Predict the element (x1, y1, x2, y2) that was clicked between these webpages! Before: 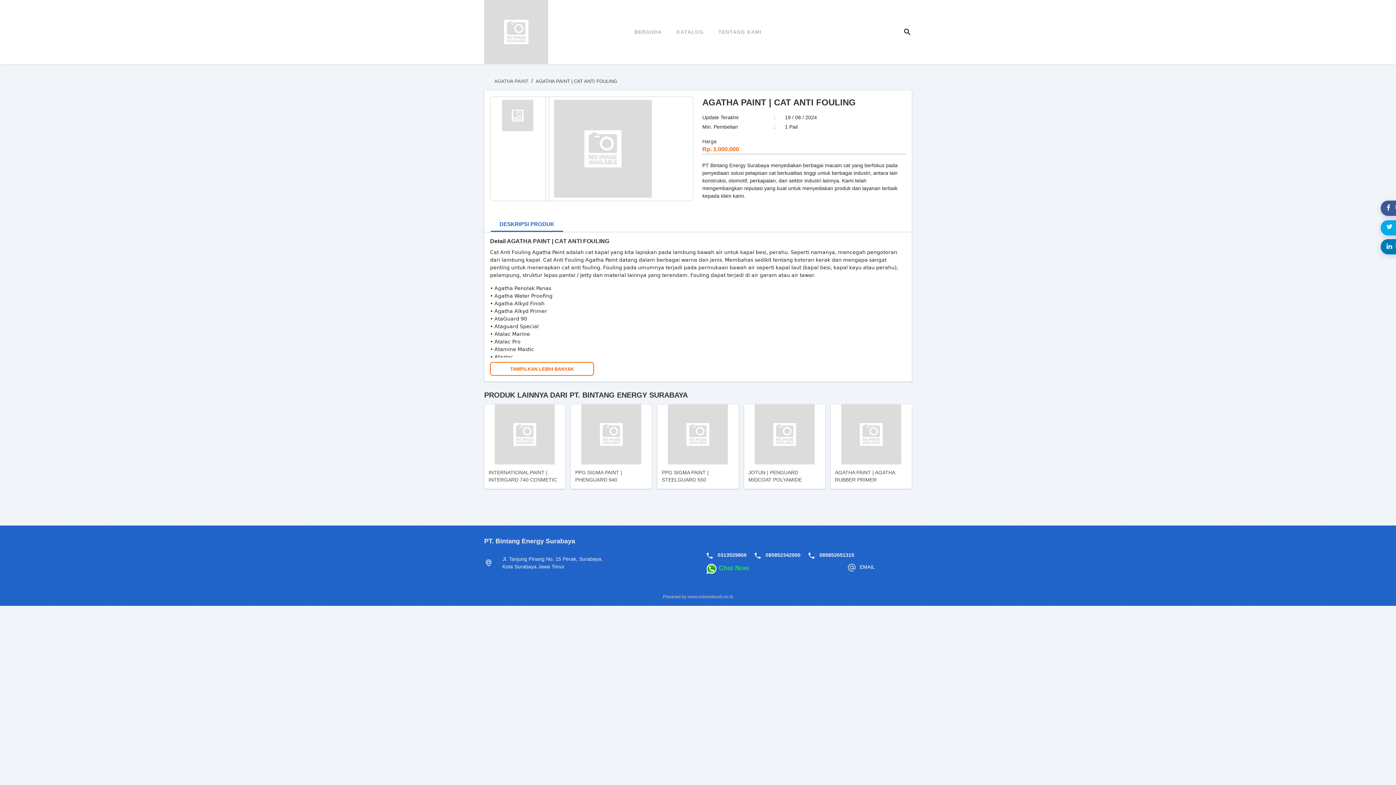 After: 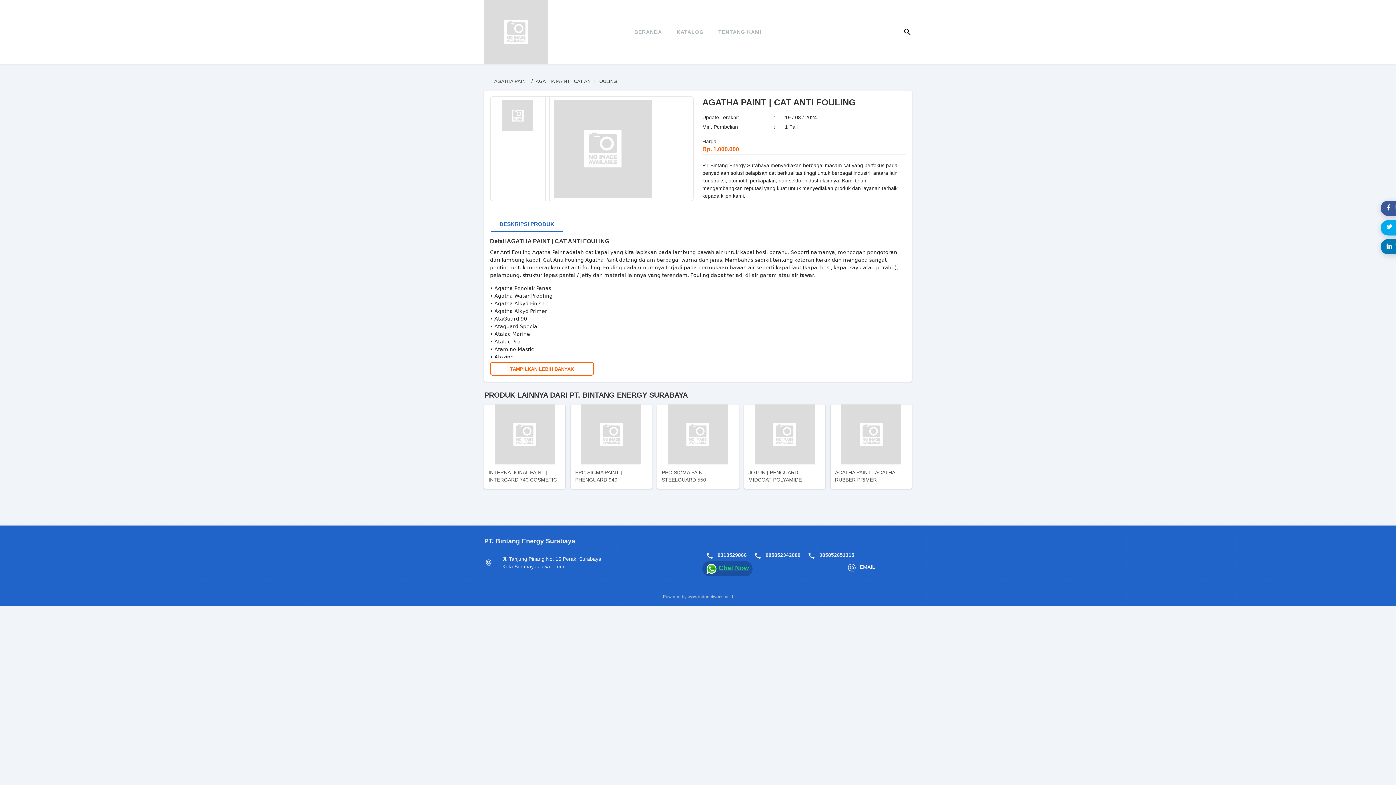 Action: label: Chat Now bbox: (718, 564, 749, 572)